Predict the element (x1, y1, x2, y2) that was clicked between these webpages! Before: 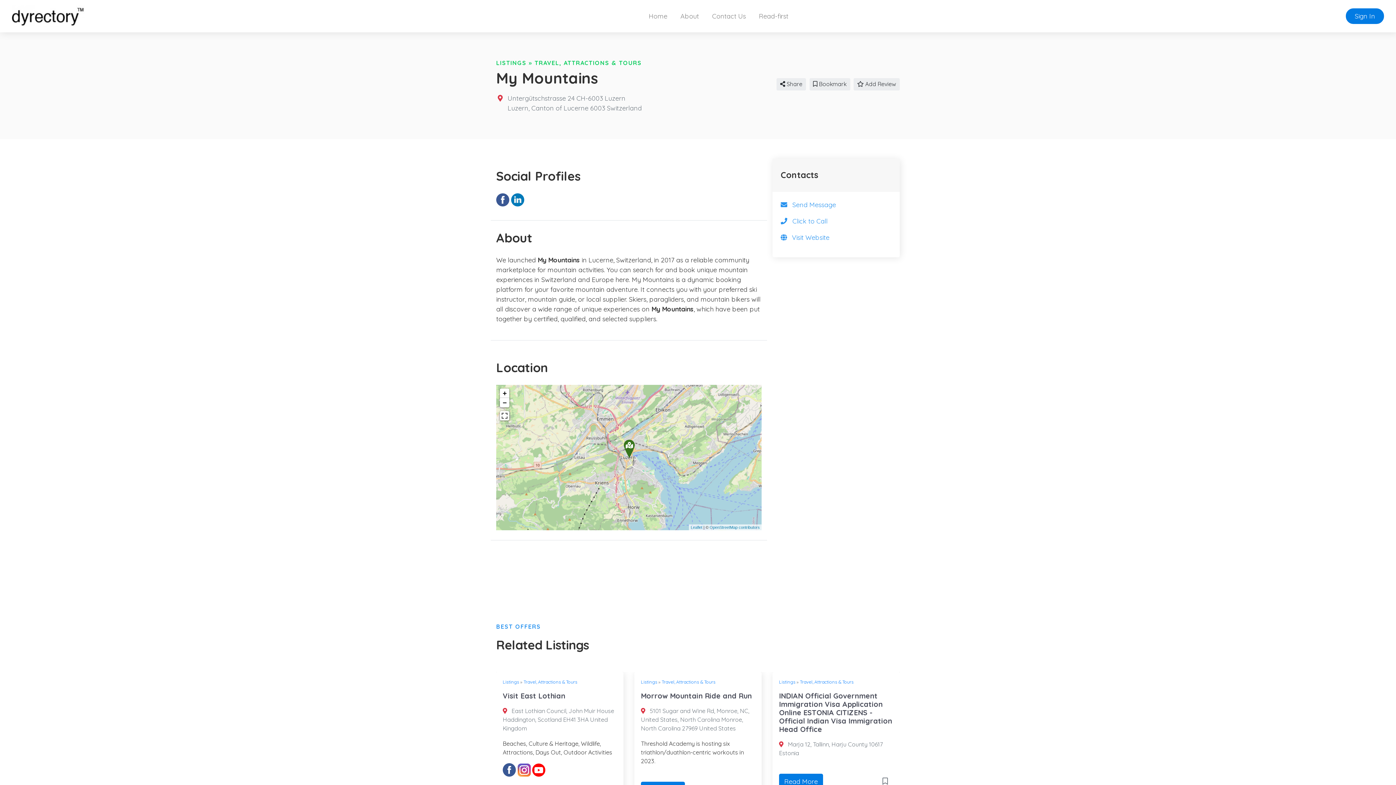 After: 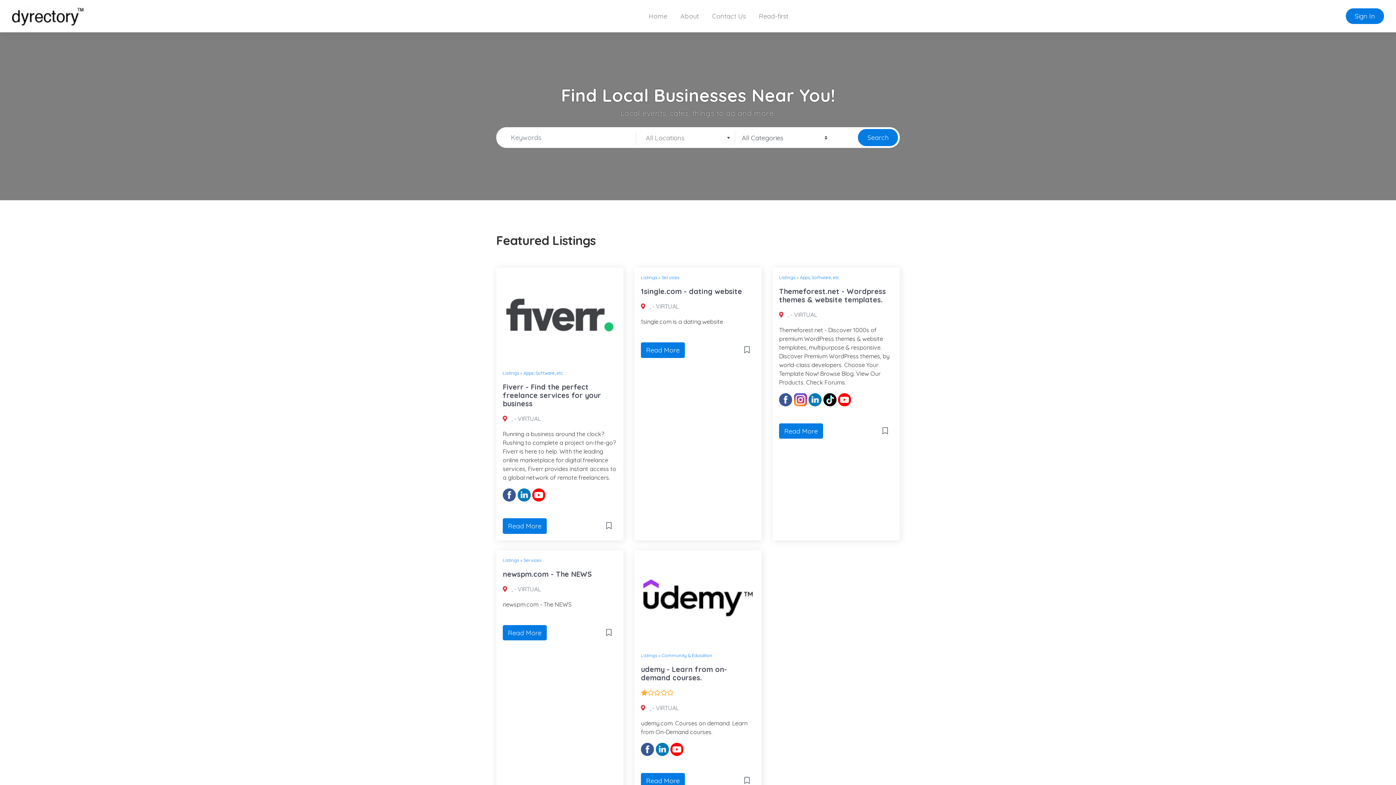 Action: label: LISTINGS bbox: (496, 59, 526, 66)